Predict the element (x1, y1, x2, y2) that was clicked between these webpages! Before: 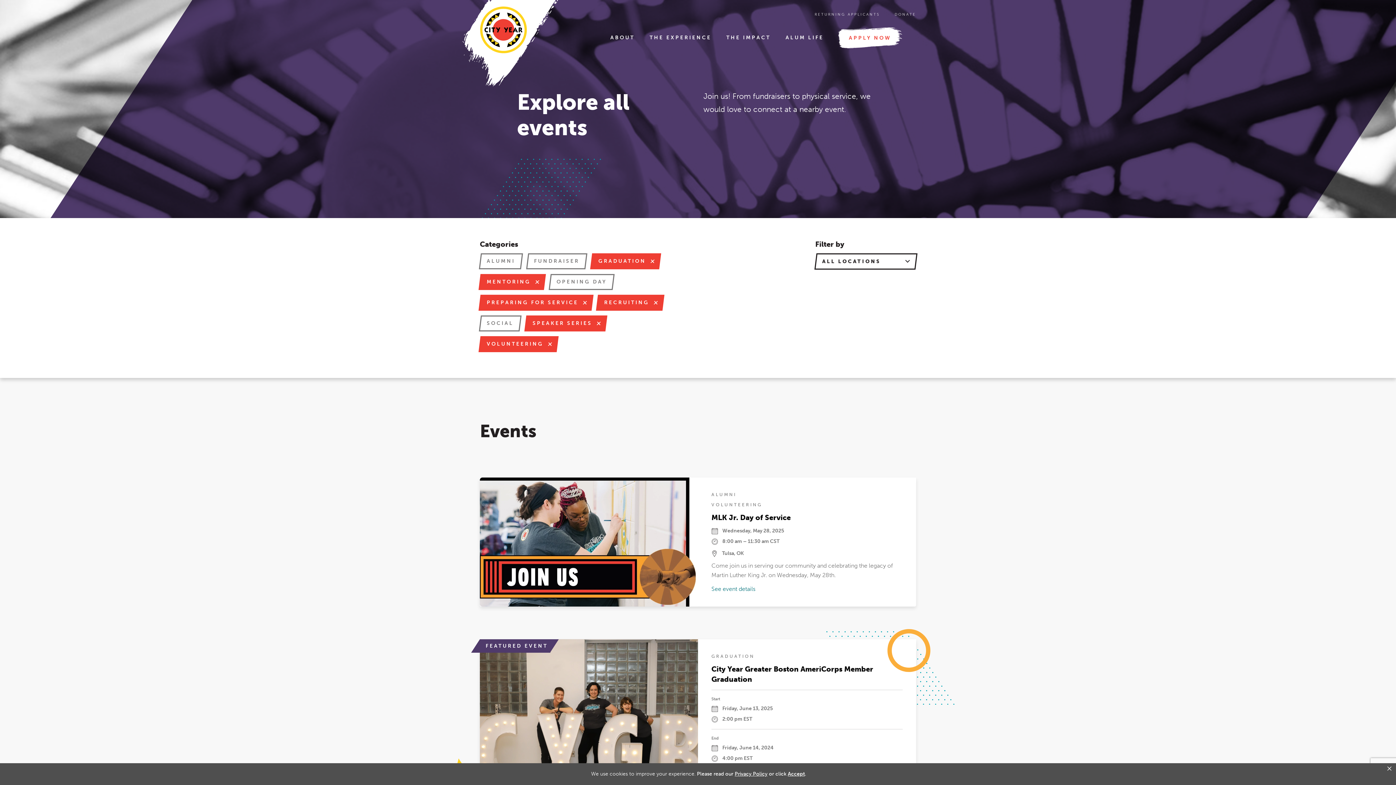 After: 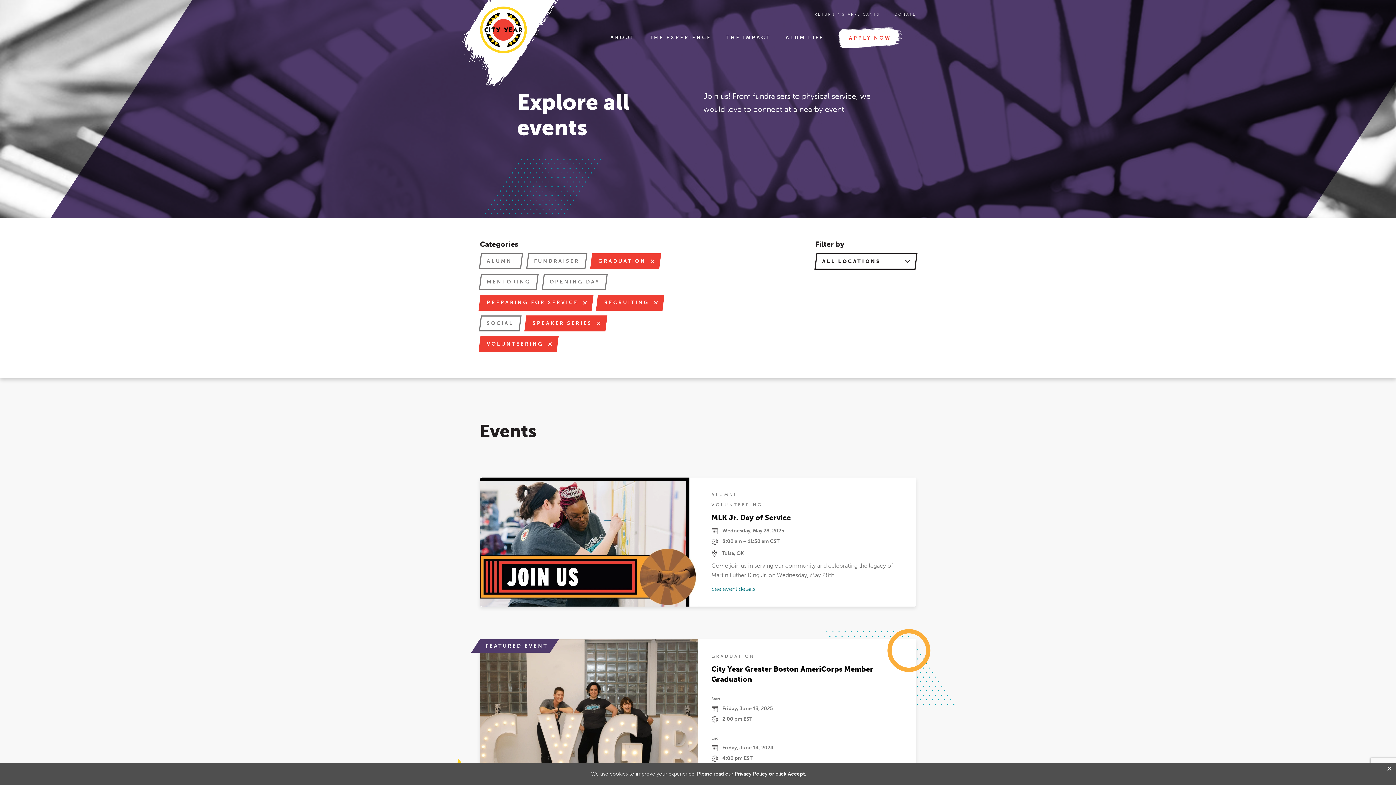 Action: label: MENTORING bbox: (480, 274, 544, 290)